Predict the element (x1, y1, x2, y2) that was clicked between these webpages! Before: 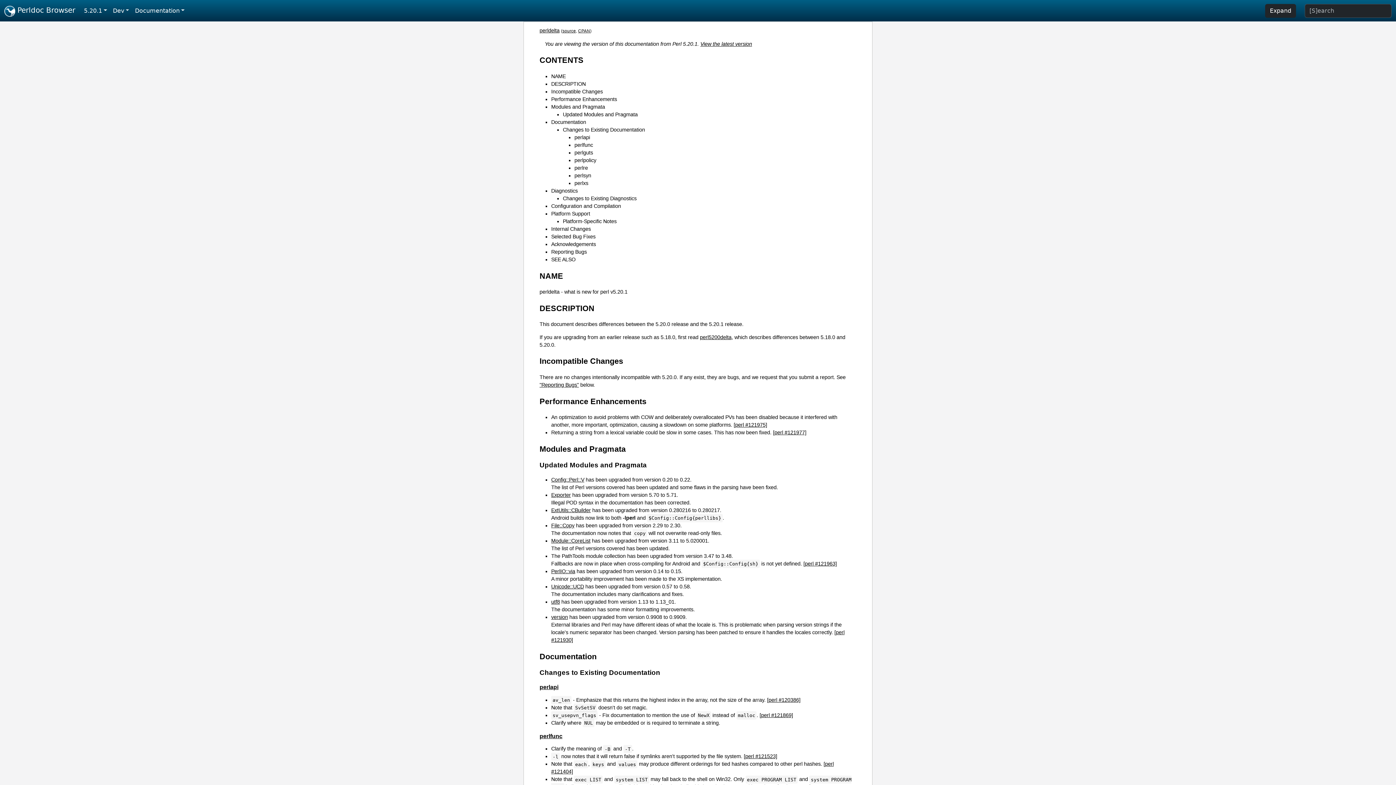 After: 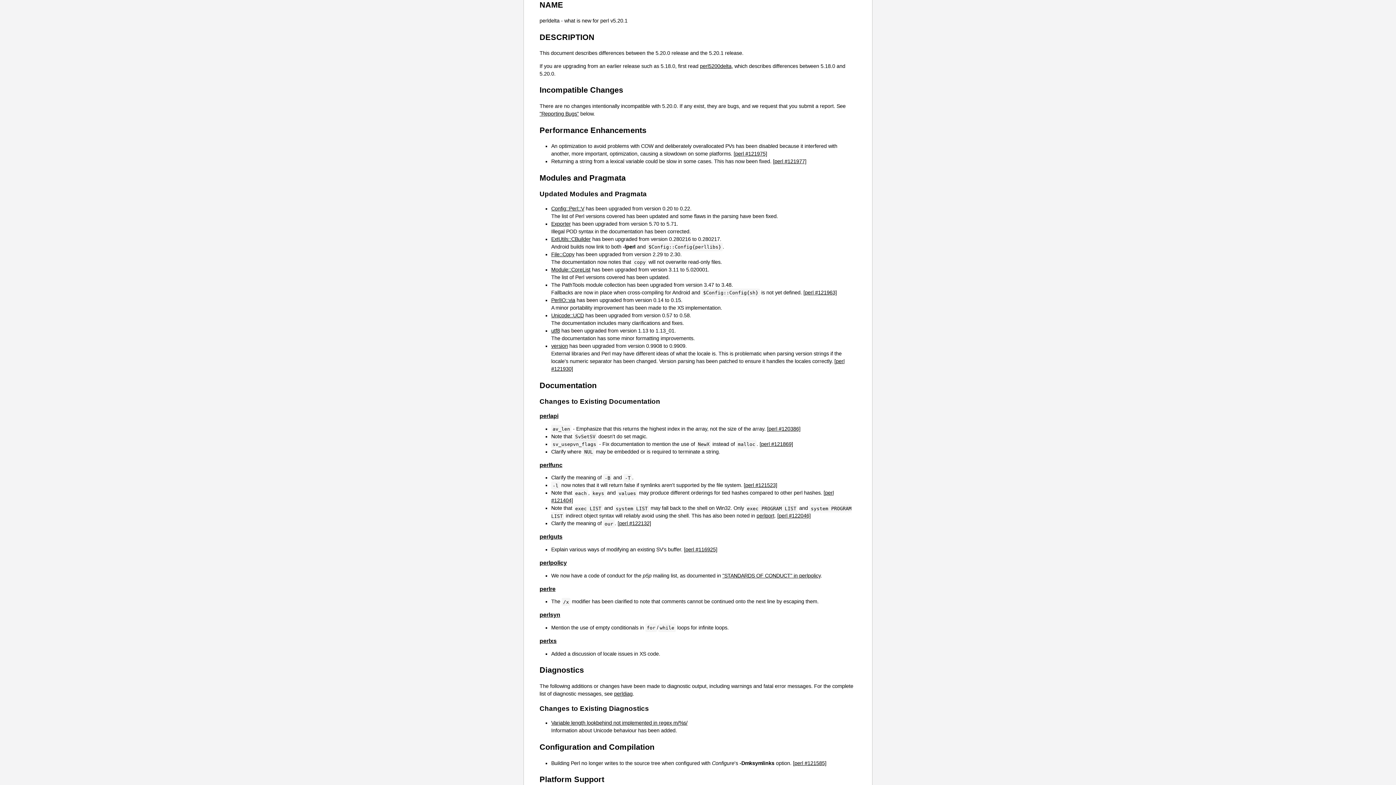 Action: bbox: (551, 73, 565, 79) label: NAME